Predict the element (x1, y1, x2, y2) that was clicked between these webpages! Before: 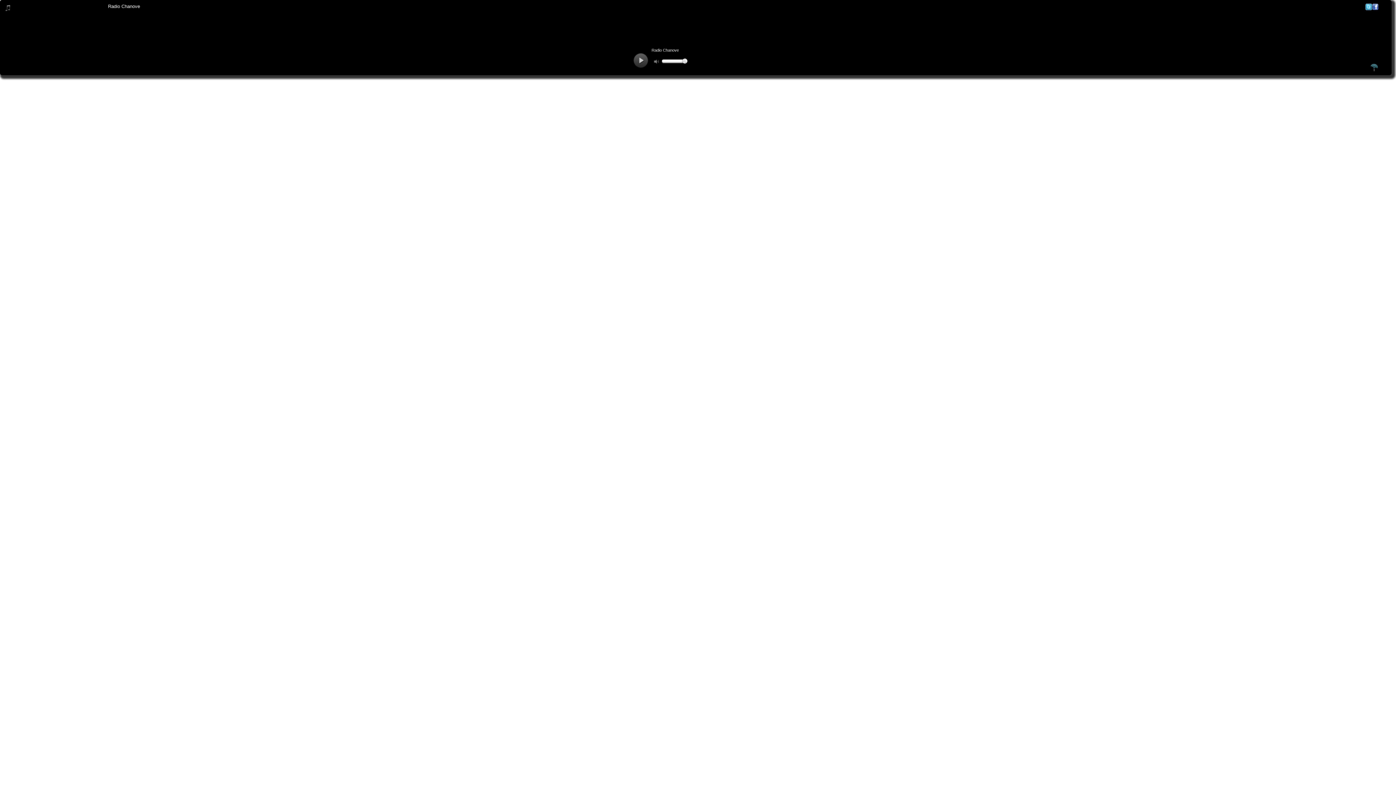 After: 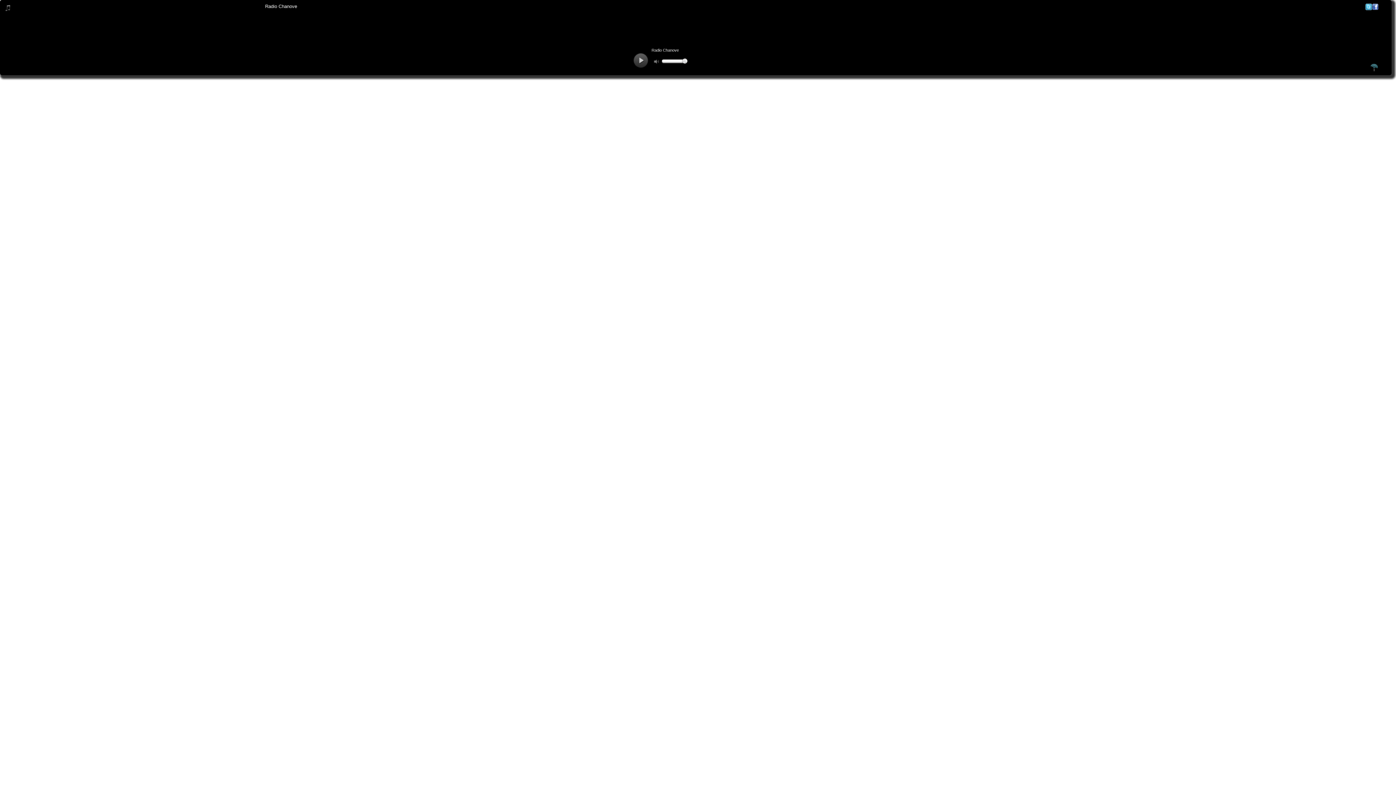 Action: bbox: (1372, 5, 1378, 11)